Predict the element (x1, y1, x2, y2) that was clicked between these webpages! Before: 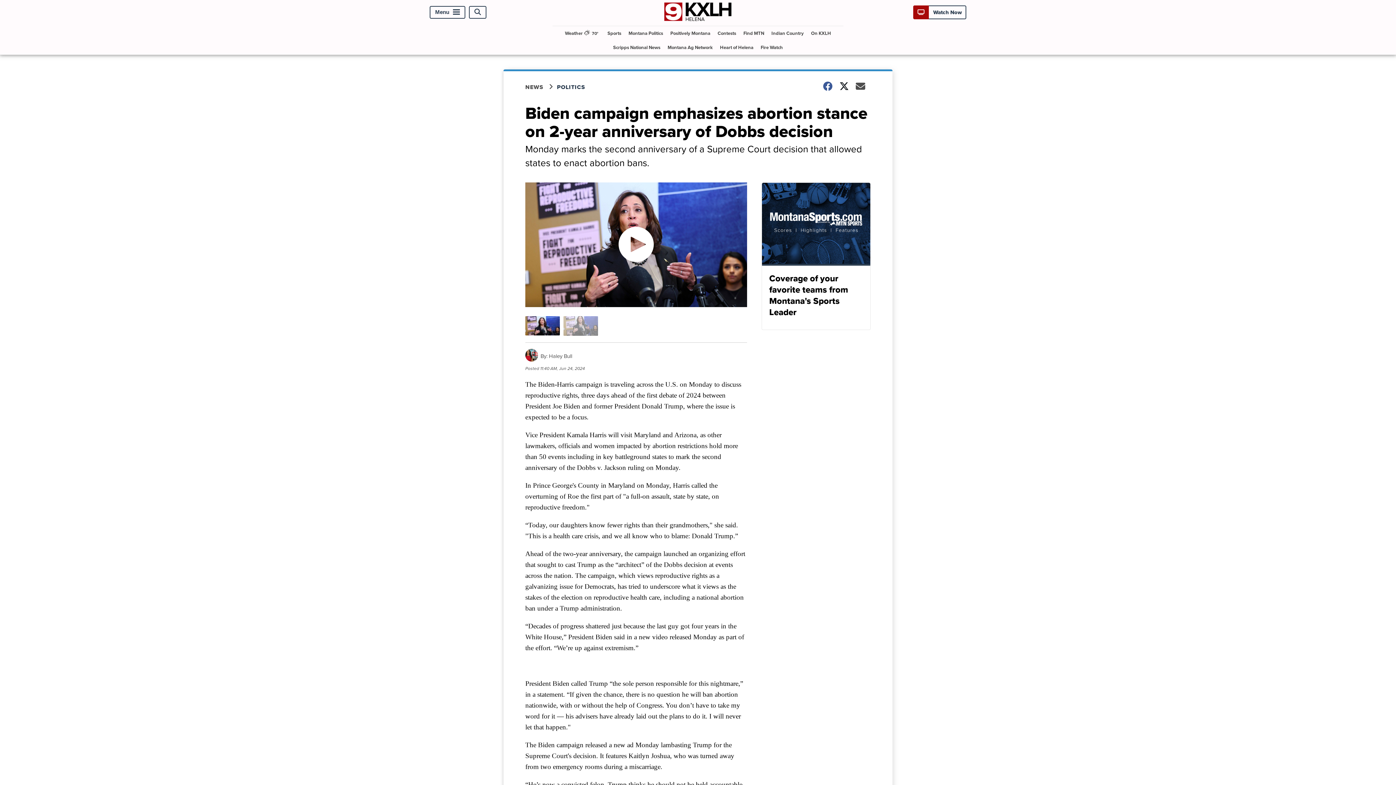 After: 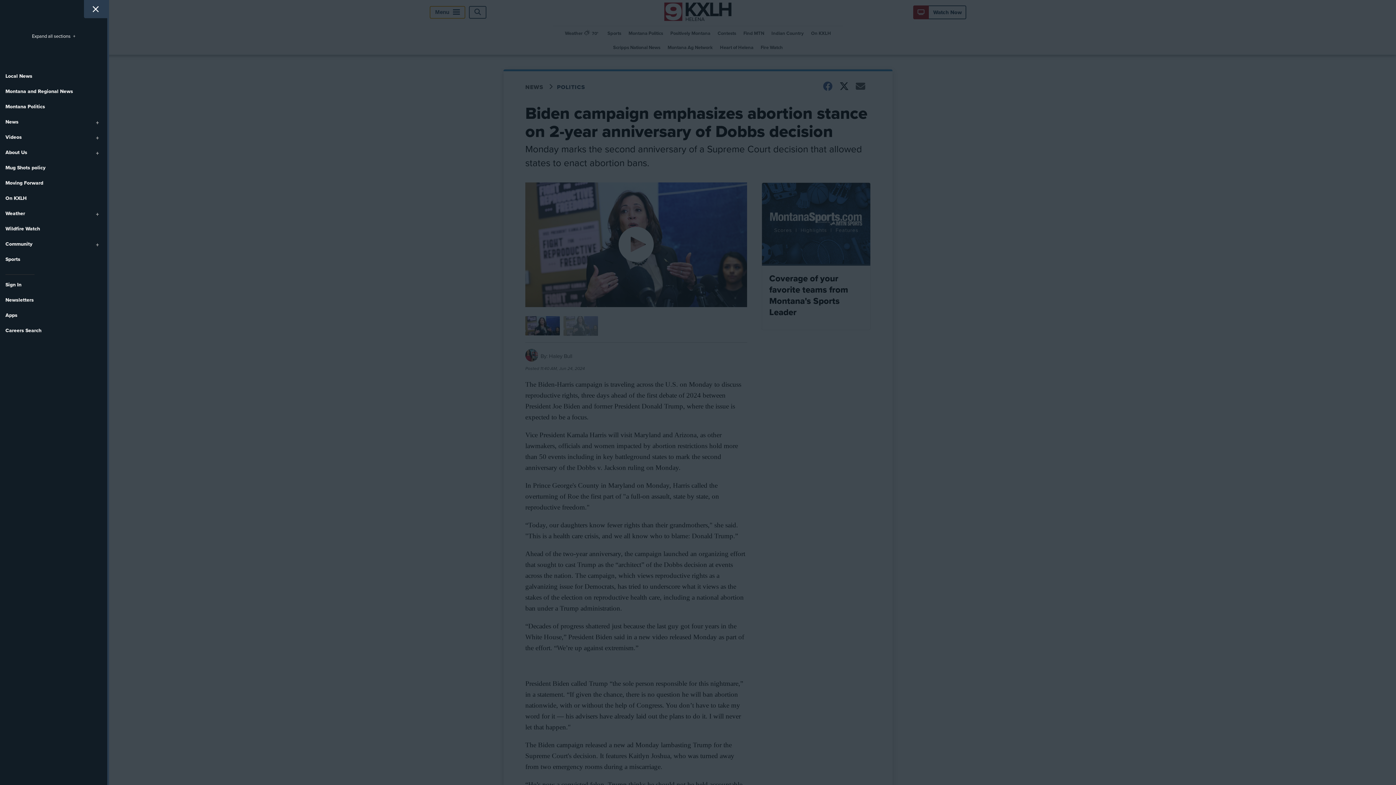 Action: label: Menu bbox: (429, 5, 465, 18)